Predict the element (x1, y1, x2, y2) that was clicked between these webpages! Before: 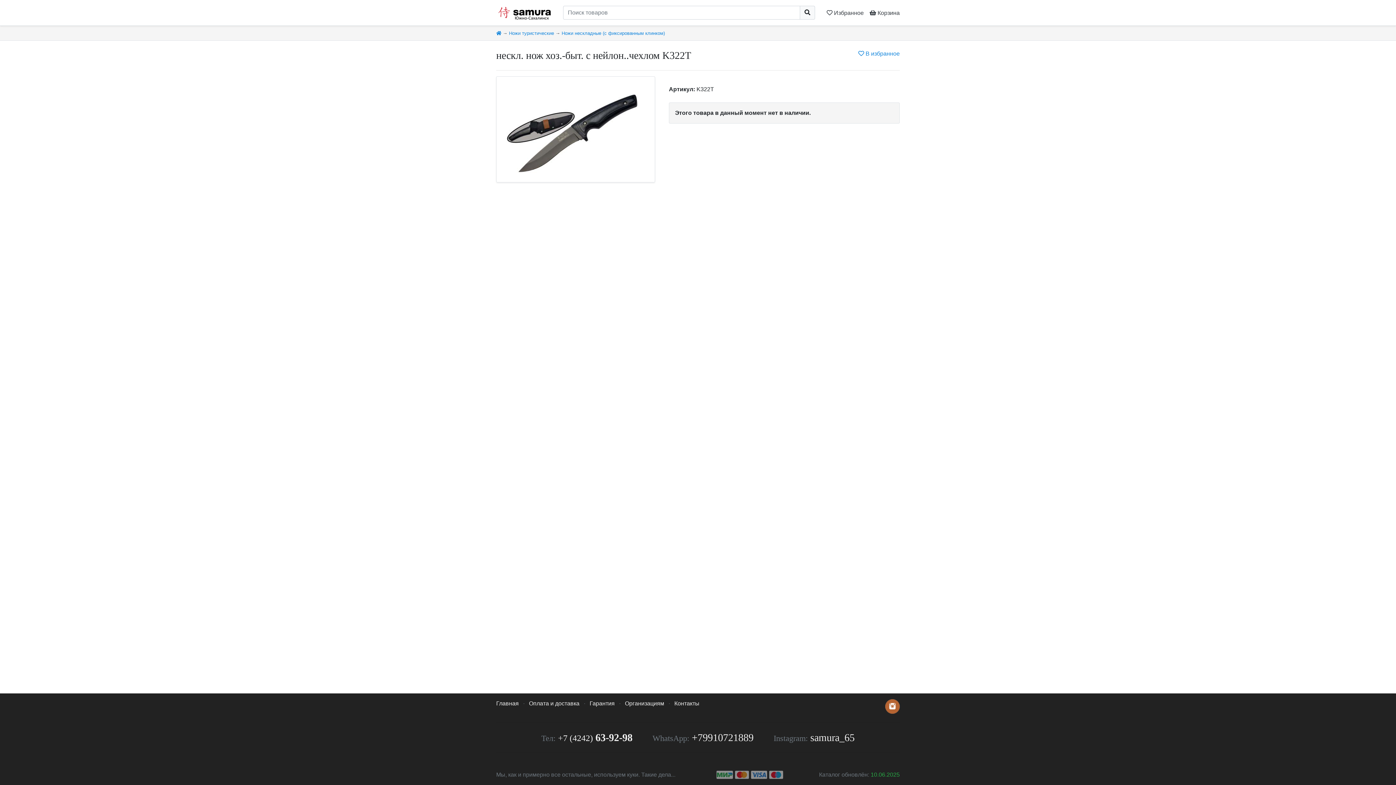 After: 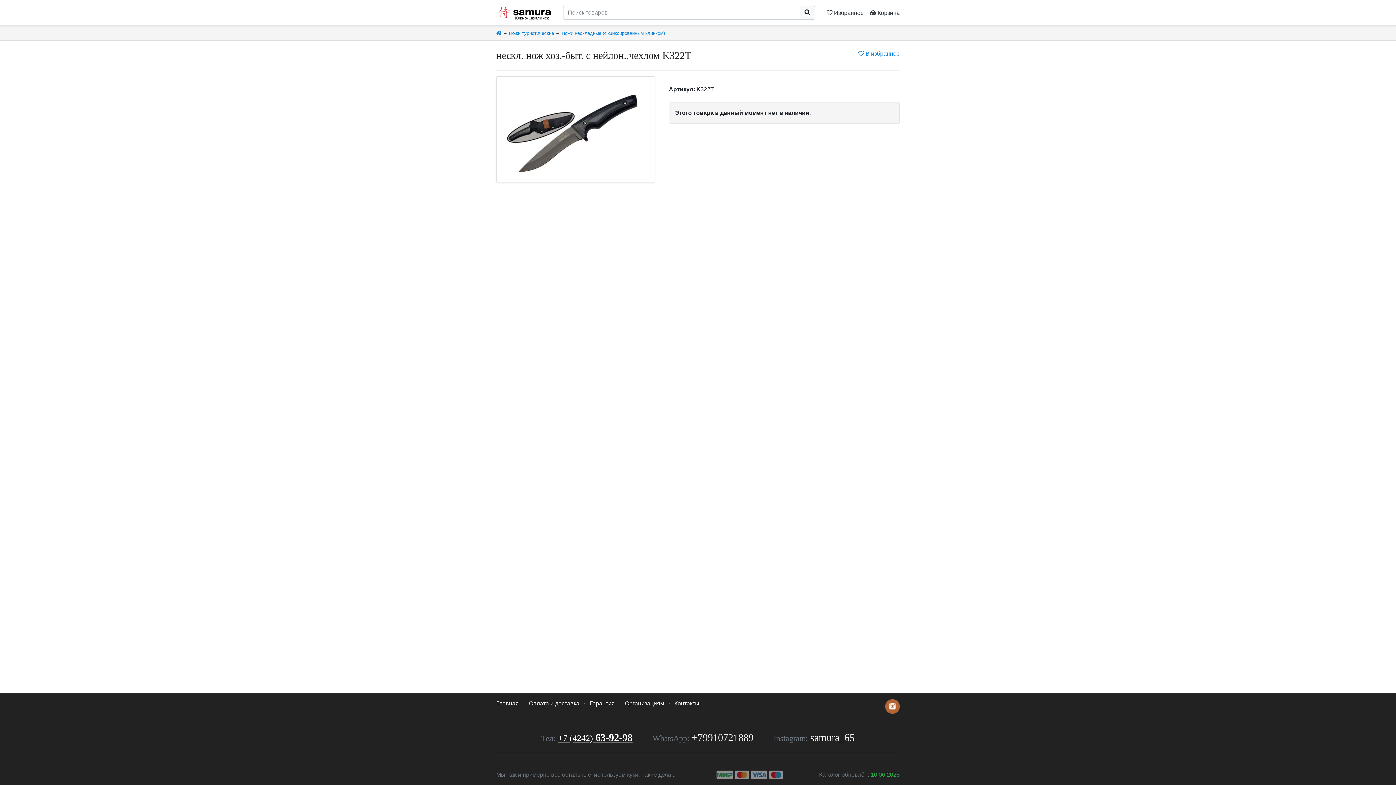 Action: bbox: (558, 732, 632, 743) label: +7 (4242) 63-92-98